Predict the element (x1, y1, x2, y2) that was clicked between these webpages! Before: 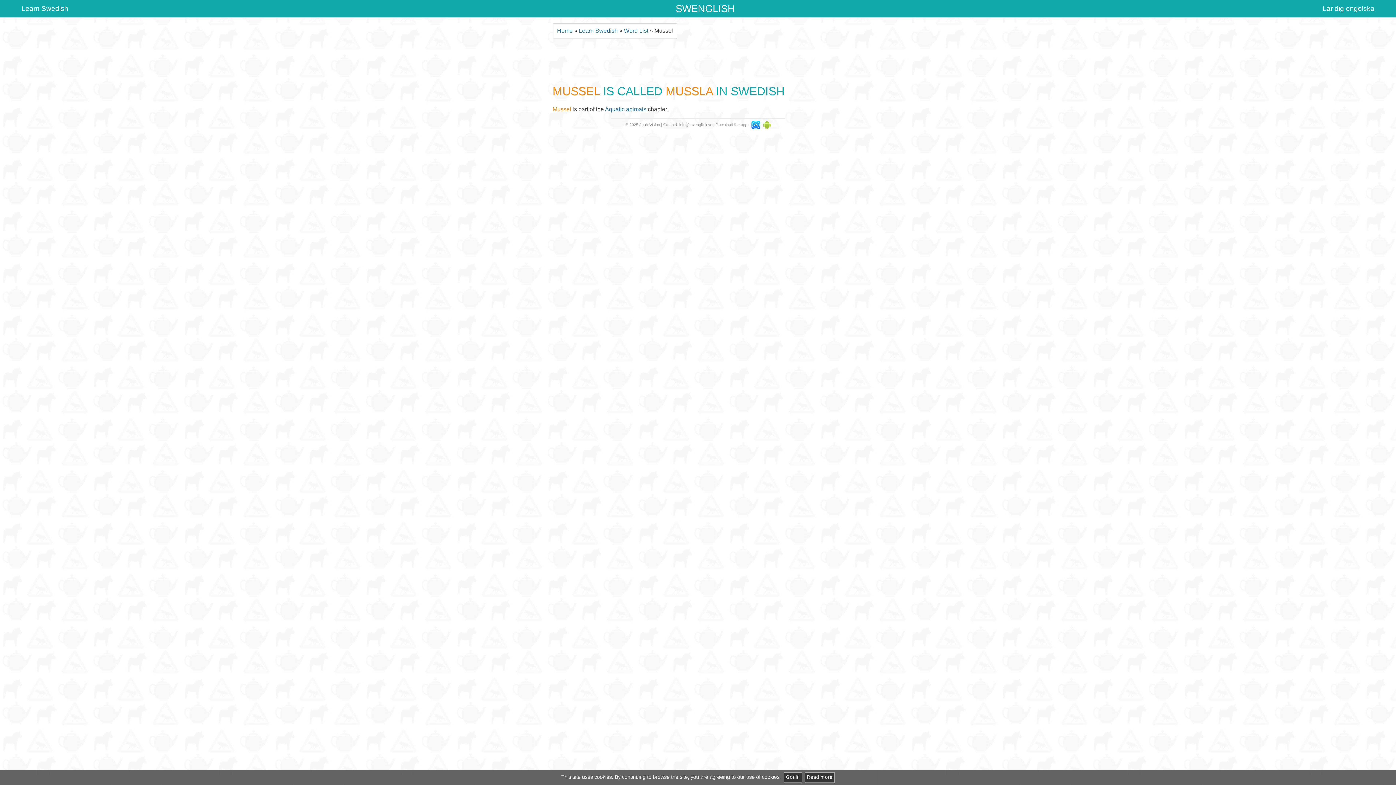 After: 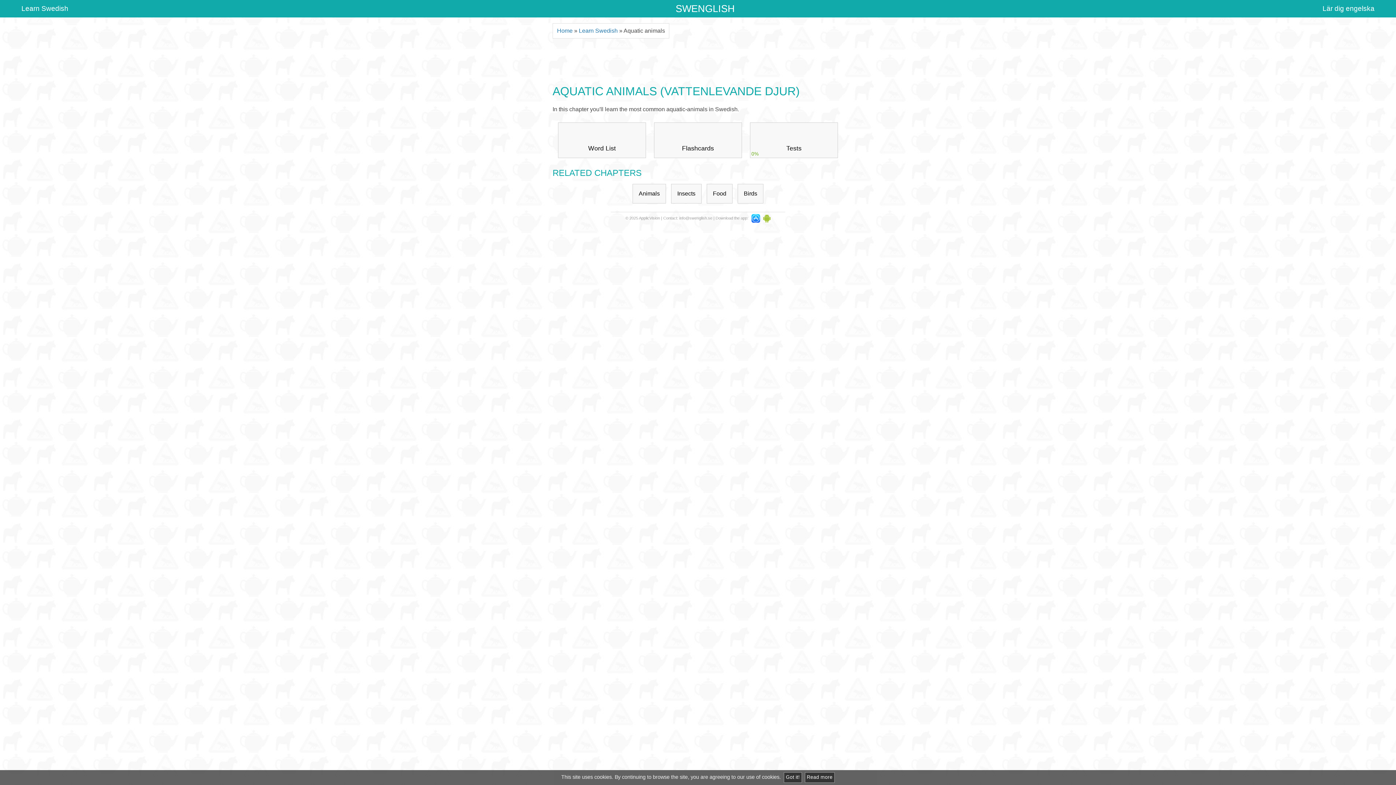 Action: bbox: (605, 106, 646, 112) label: Aquatic animals